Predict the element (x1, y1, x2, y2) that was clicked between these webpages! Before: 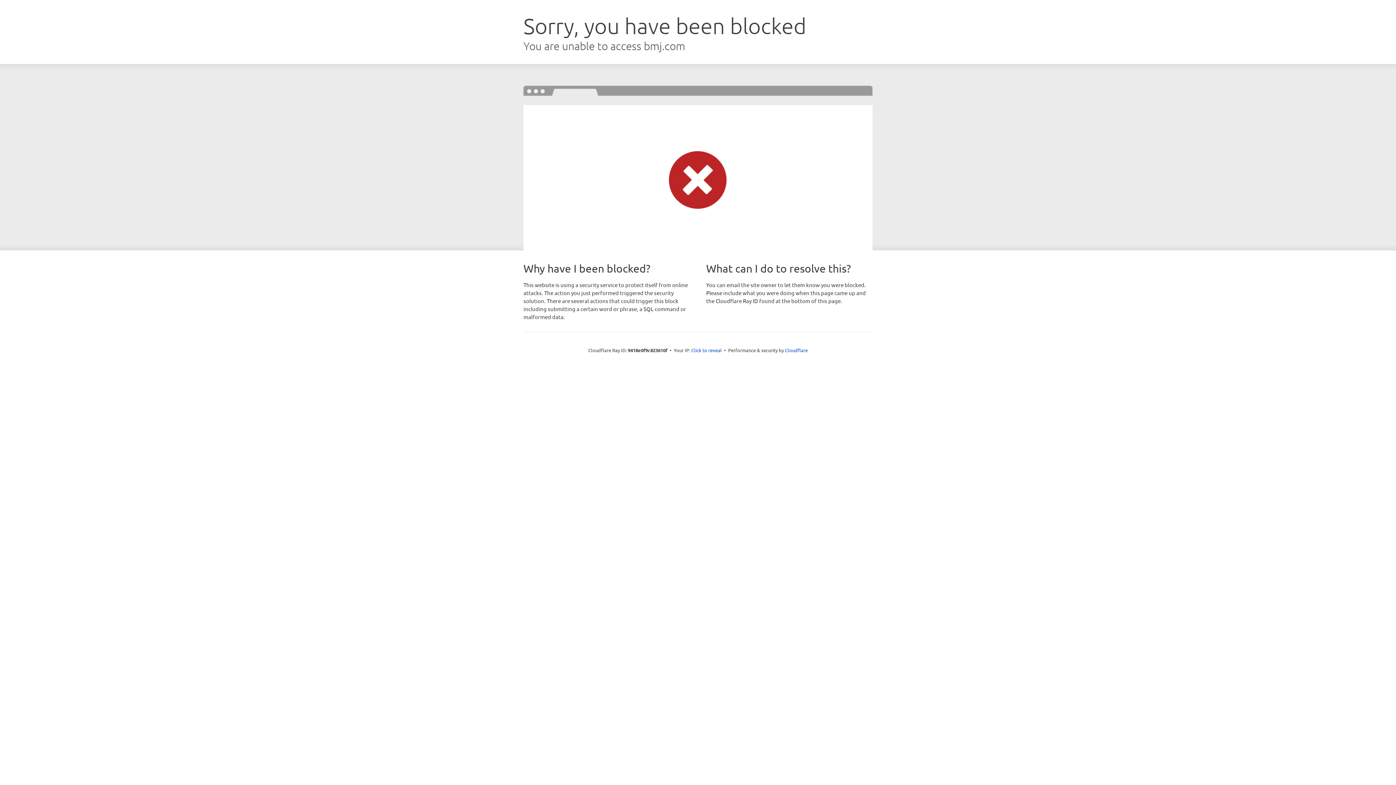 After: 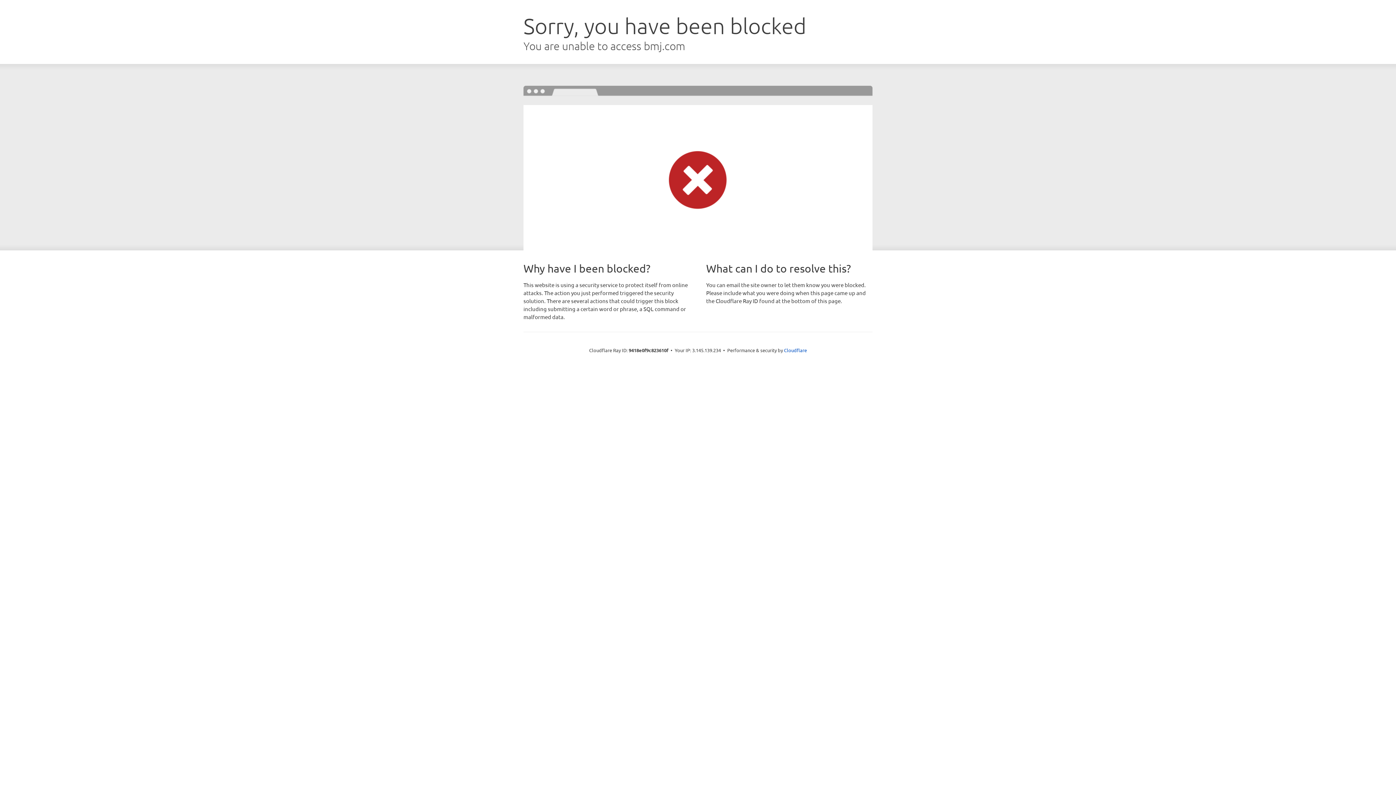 Action: label: Click to reveal bbox: (691, 346, 722, 353)